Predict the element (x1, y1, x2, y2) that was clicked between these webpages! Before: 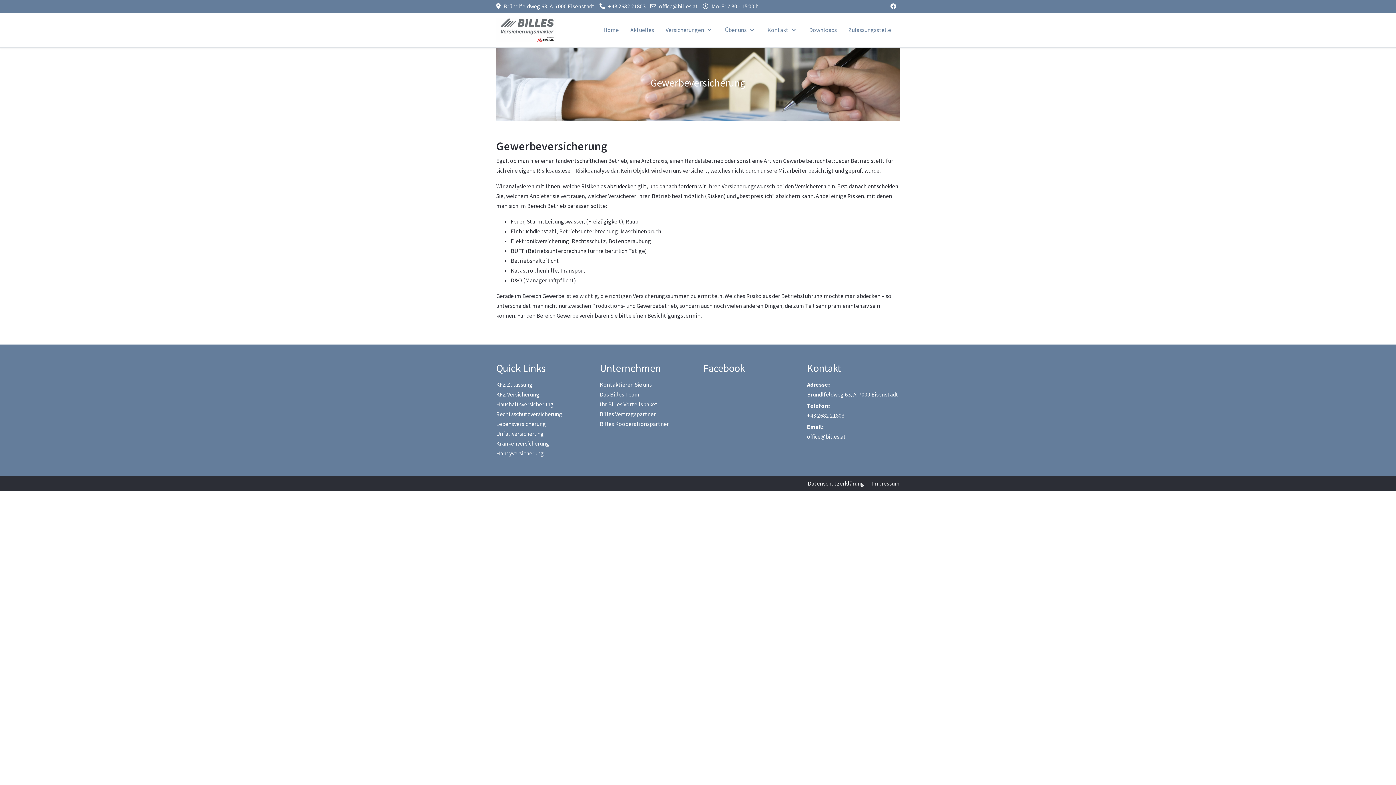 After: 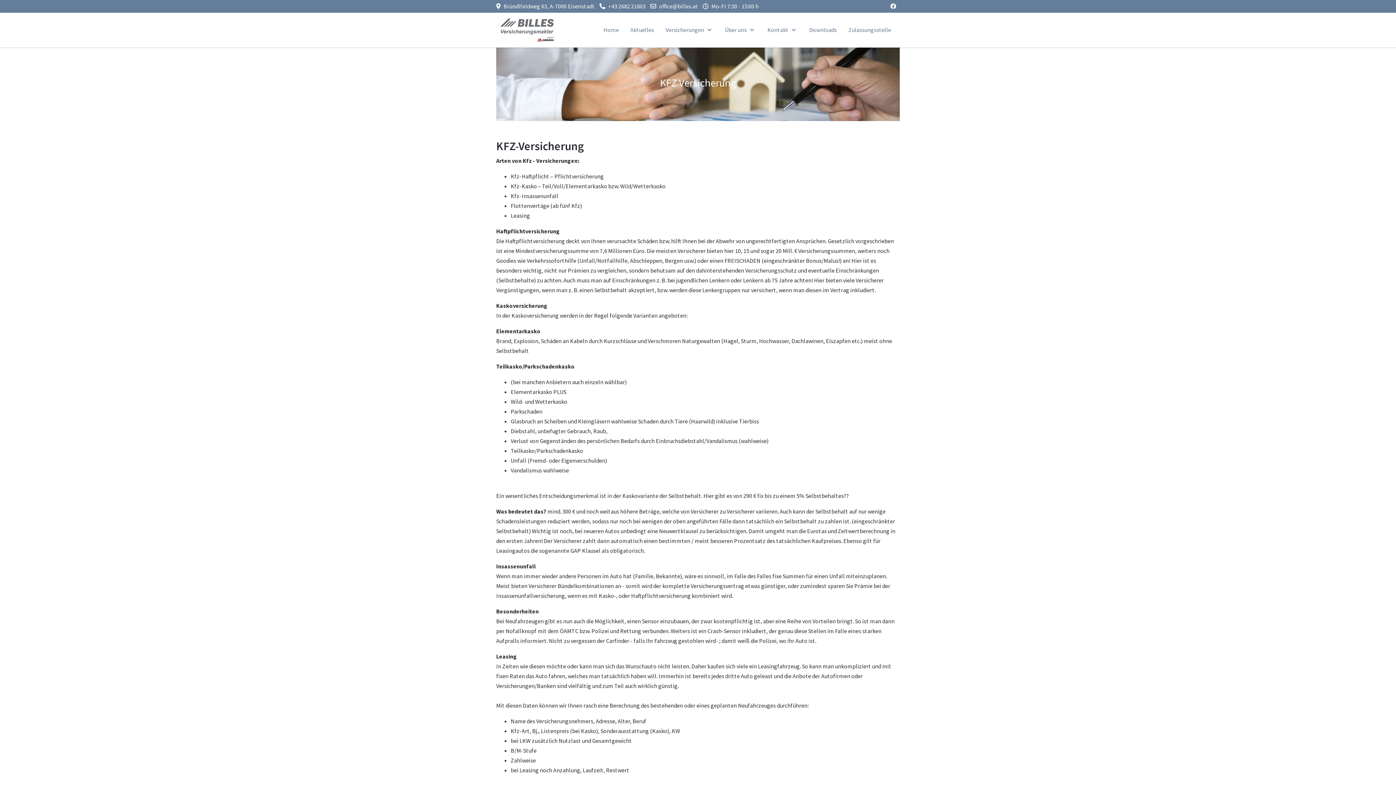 Action: bbox: (496, 390, 539, 398) label: KFZ Versicherung